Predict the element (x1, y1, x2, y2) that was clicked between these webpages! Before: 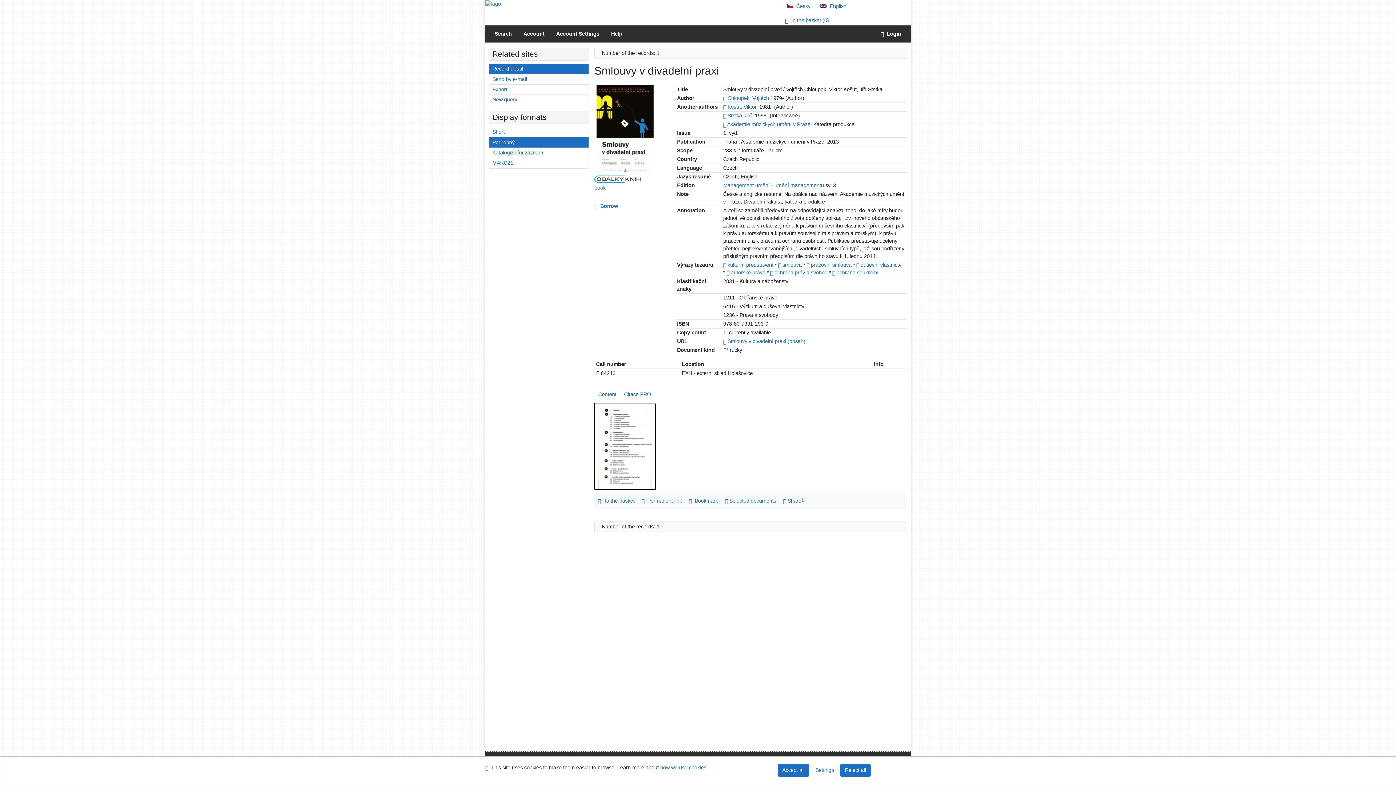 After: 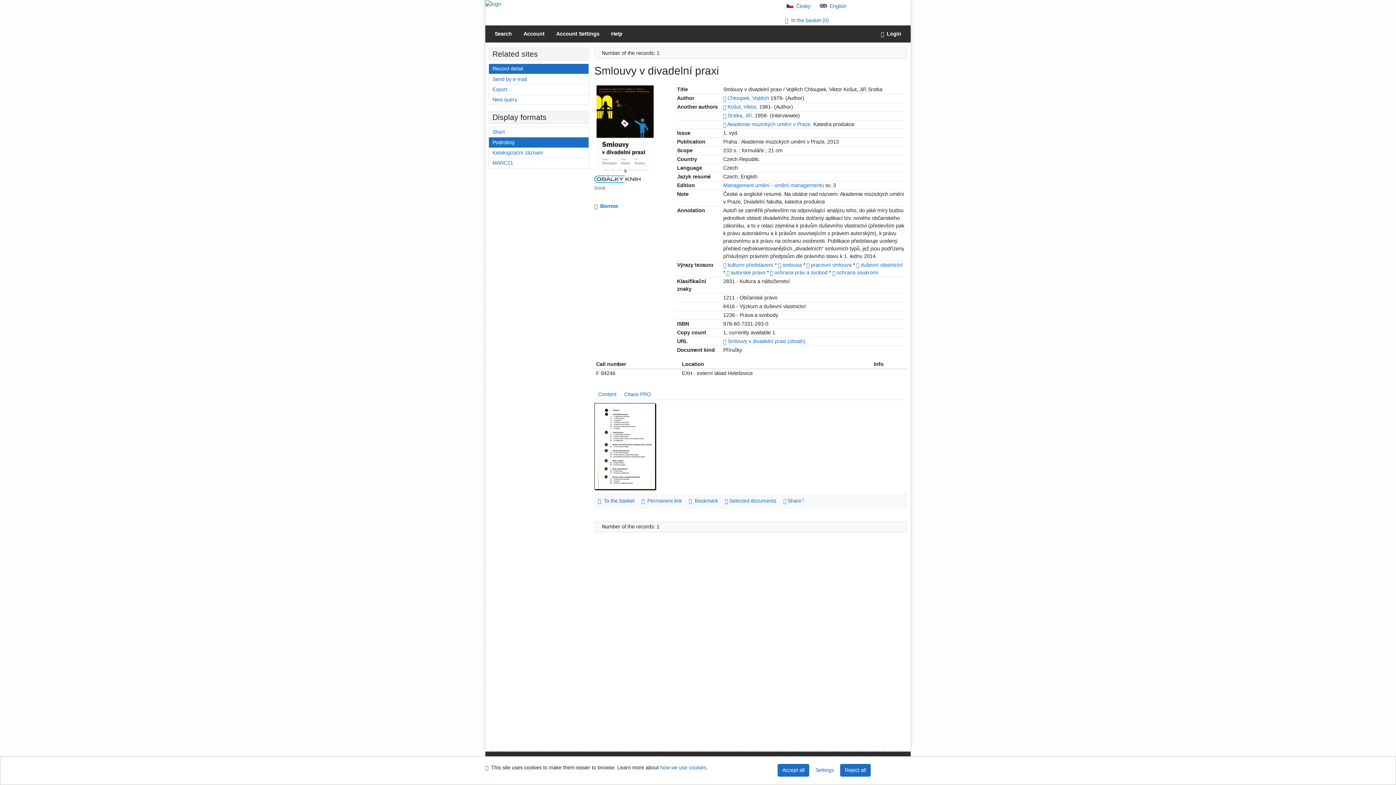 Action: bbox: (489, 137, 588, 147) label: Format: Podrobný